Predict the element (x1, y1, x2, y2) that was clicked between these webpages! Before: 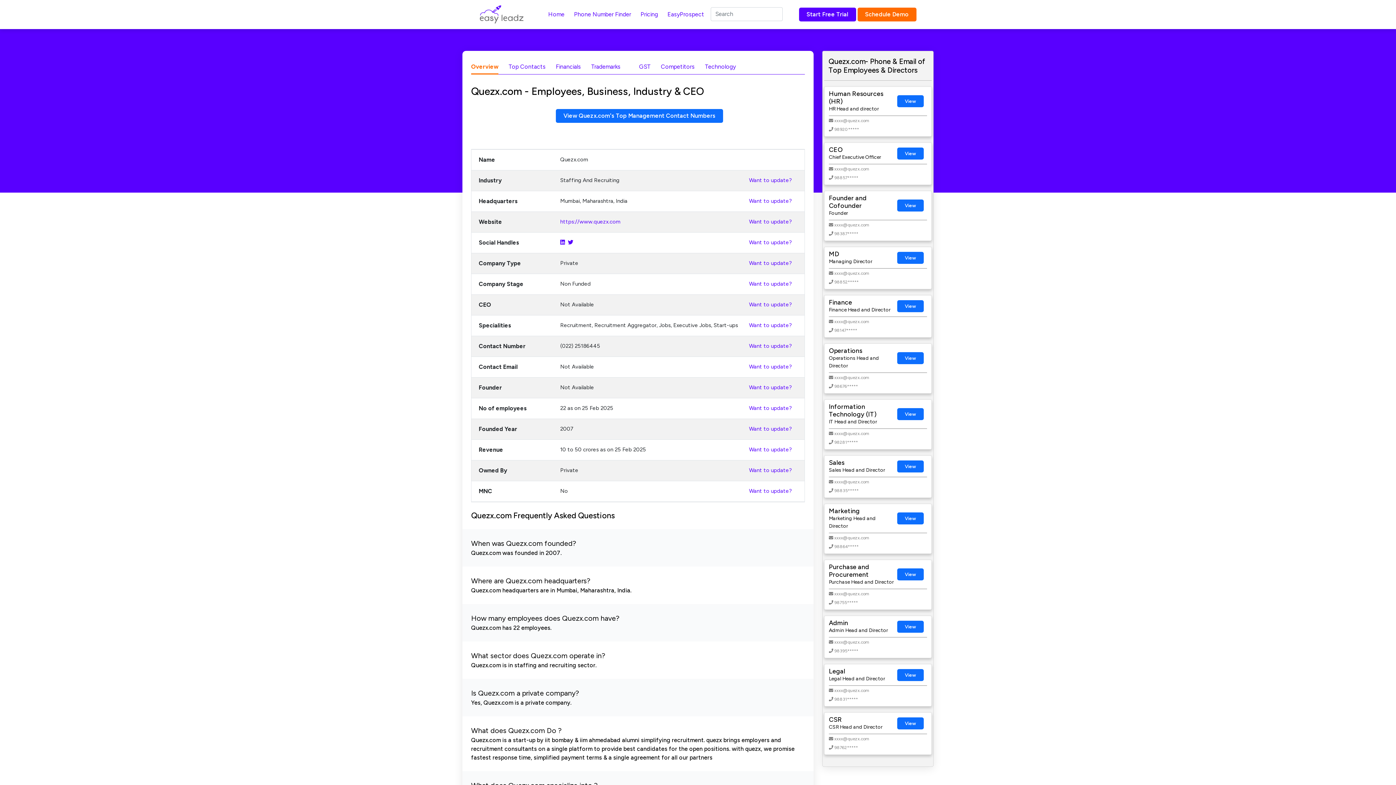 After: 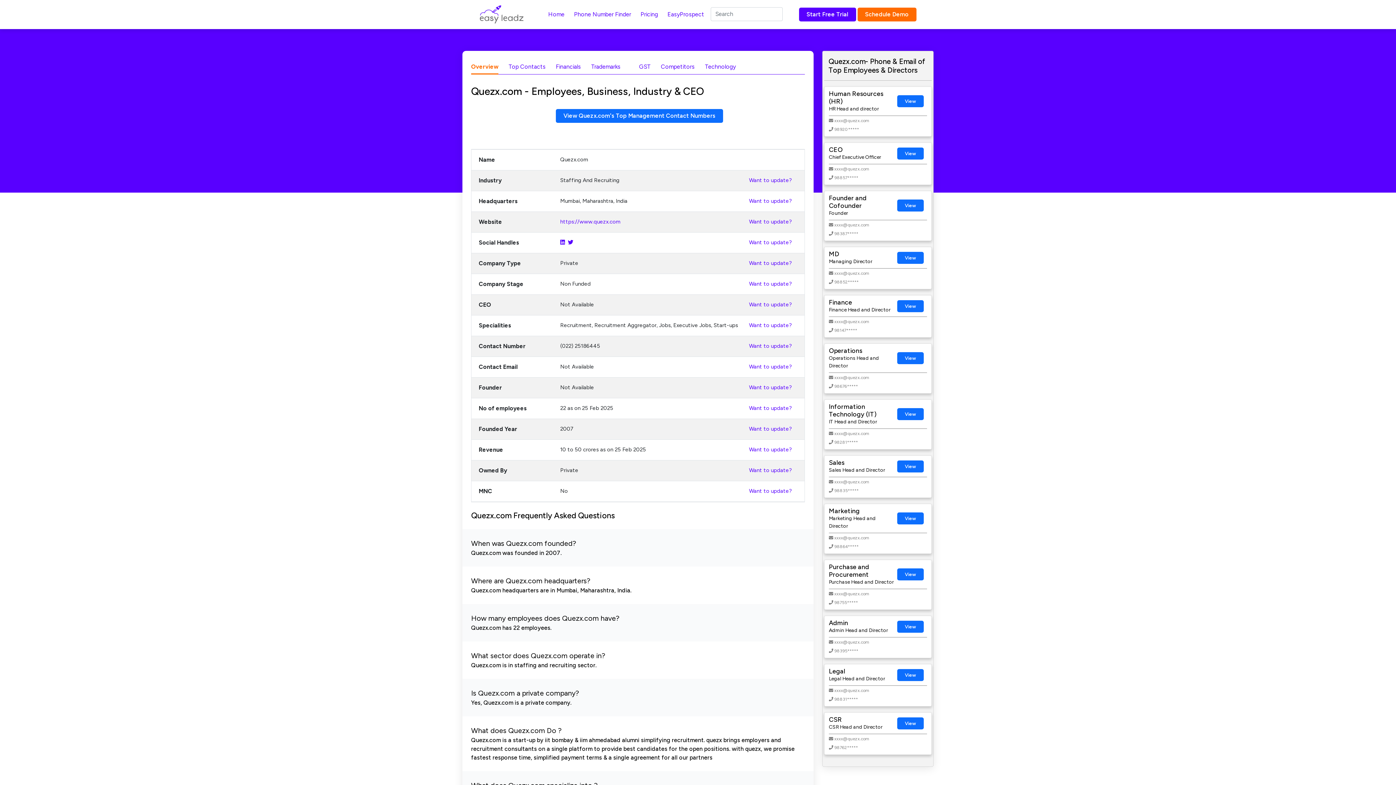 Action: label: Want to update? bbox: (749, 300, 792, 308)